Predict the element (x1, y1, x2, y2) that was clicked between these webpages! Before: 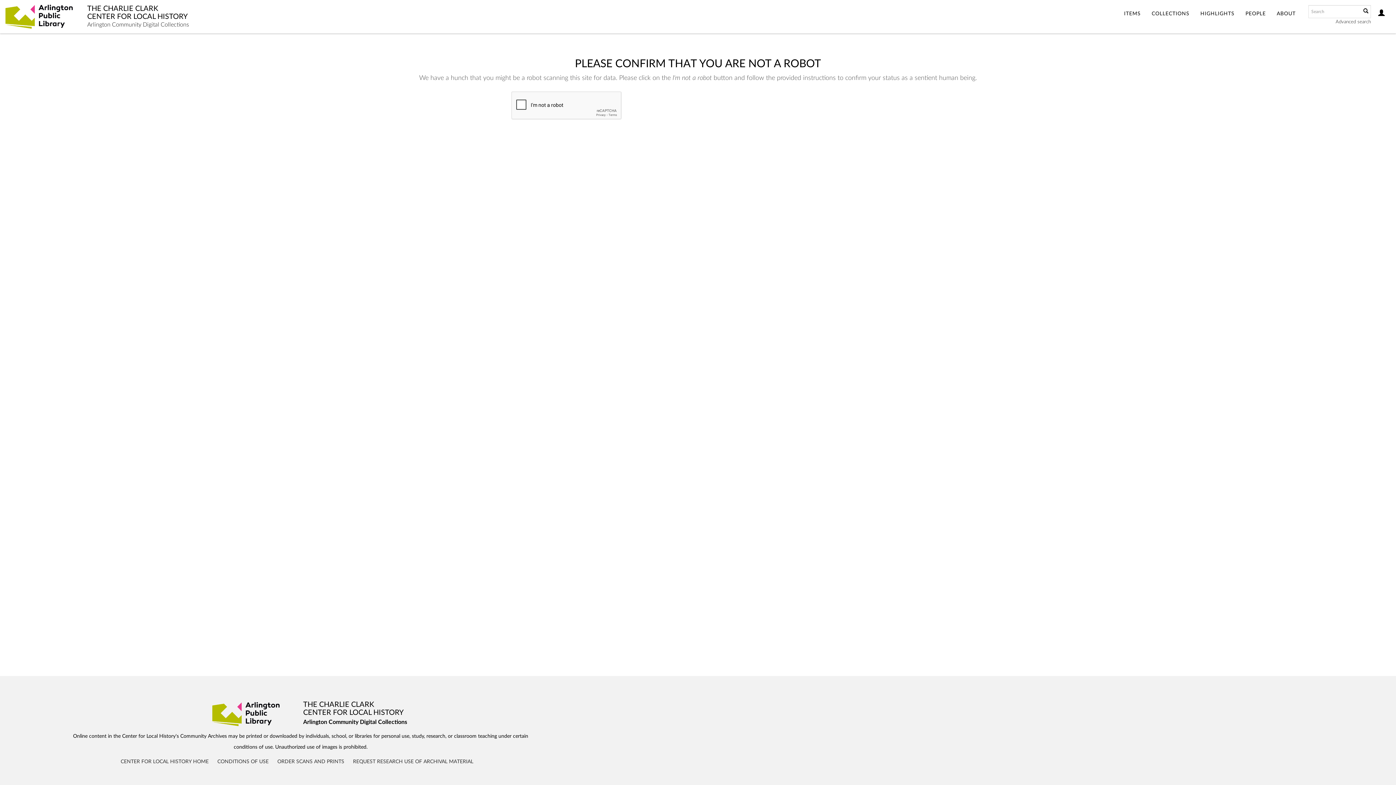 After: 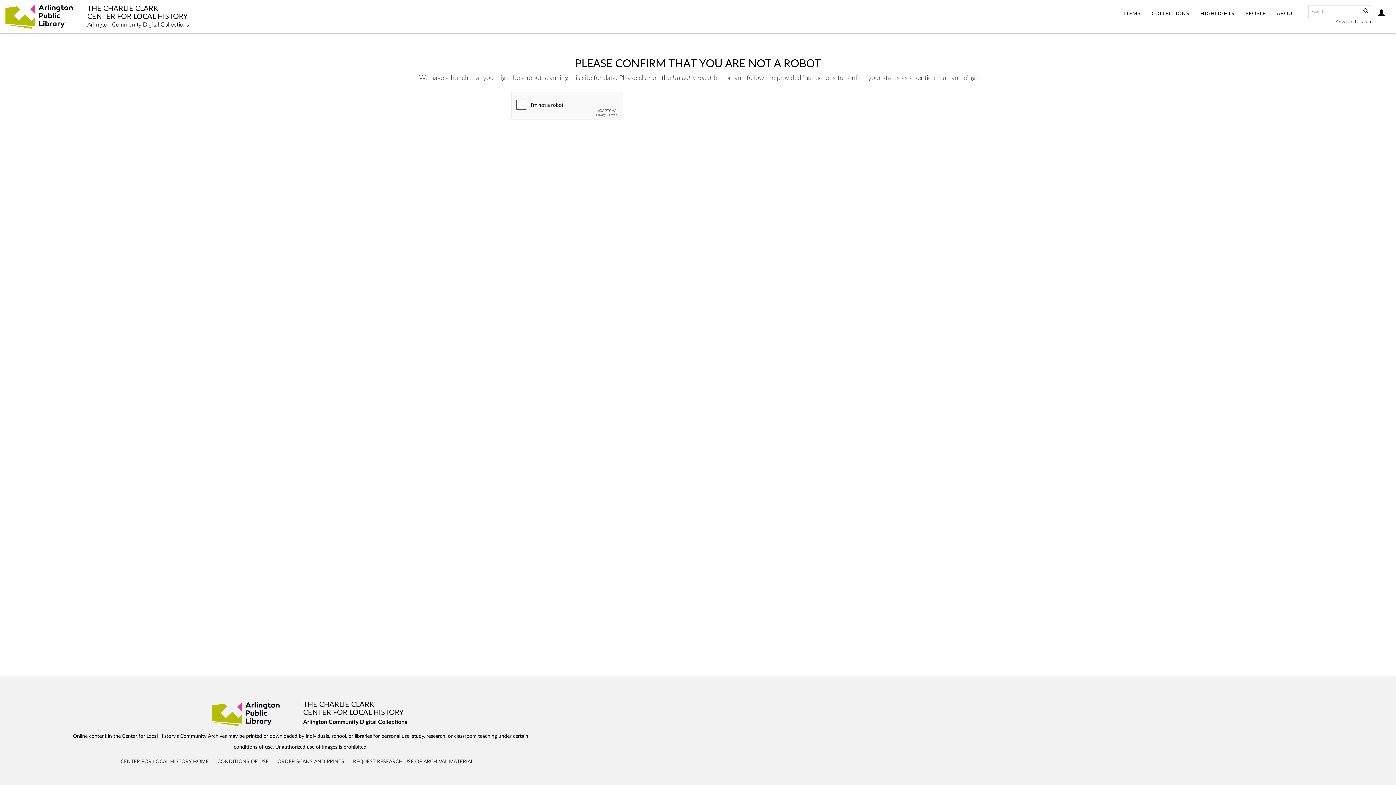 Action: bbox: (1118, 0, 1146, 28) label: ITEMS